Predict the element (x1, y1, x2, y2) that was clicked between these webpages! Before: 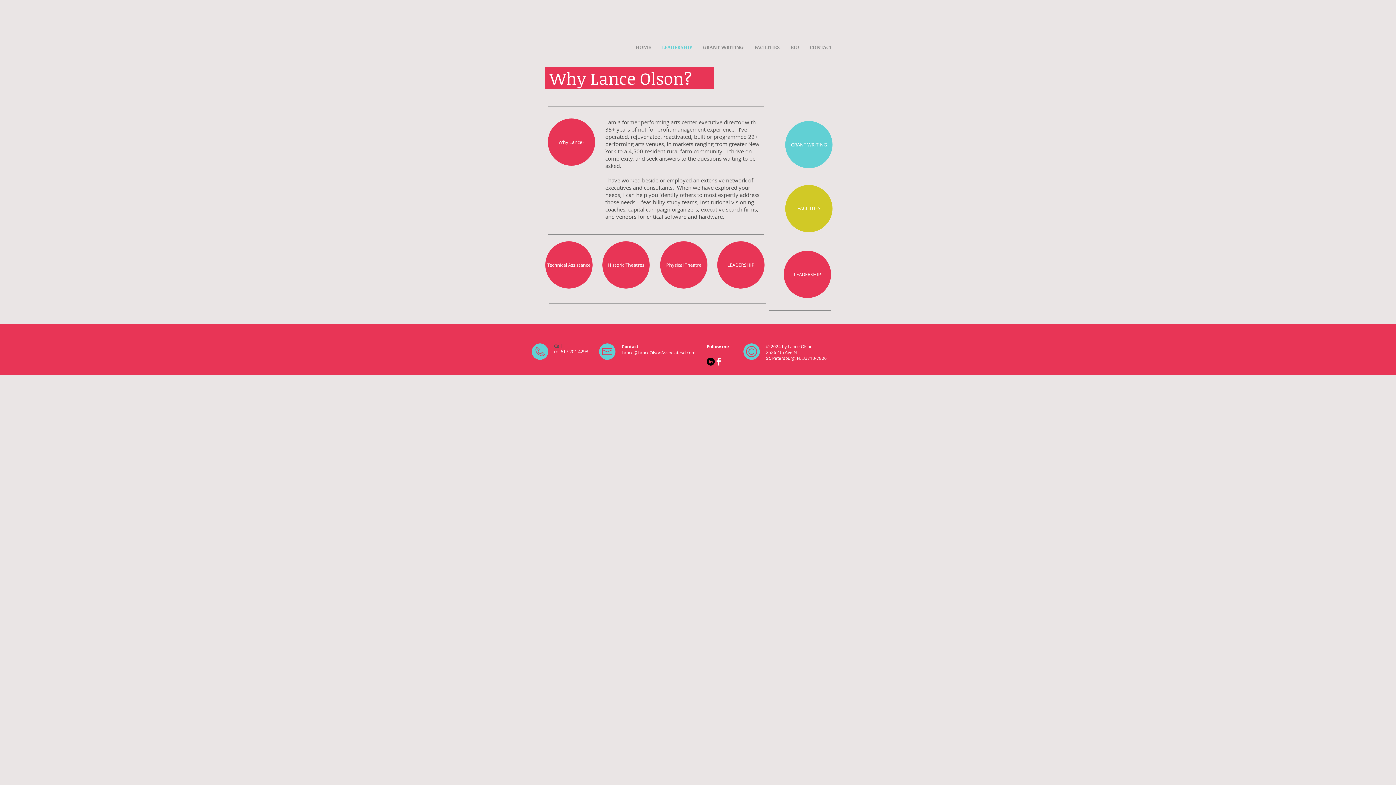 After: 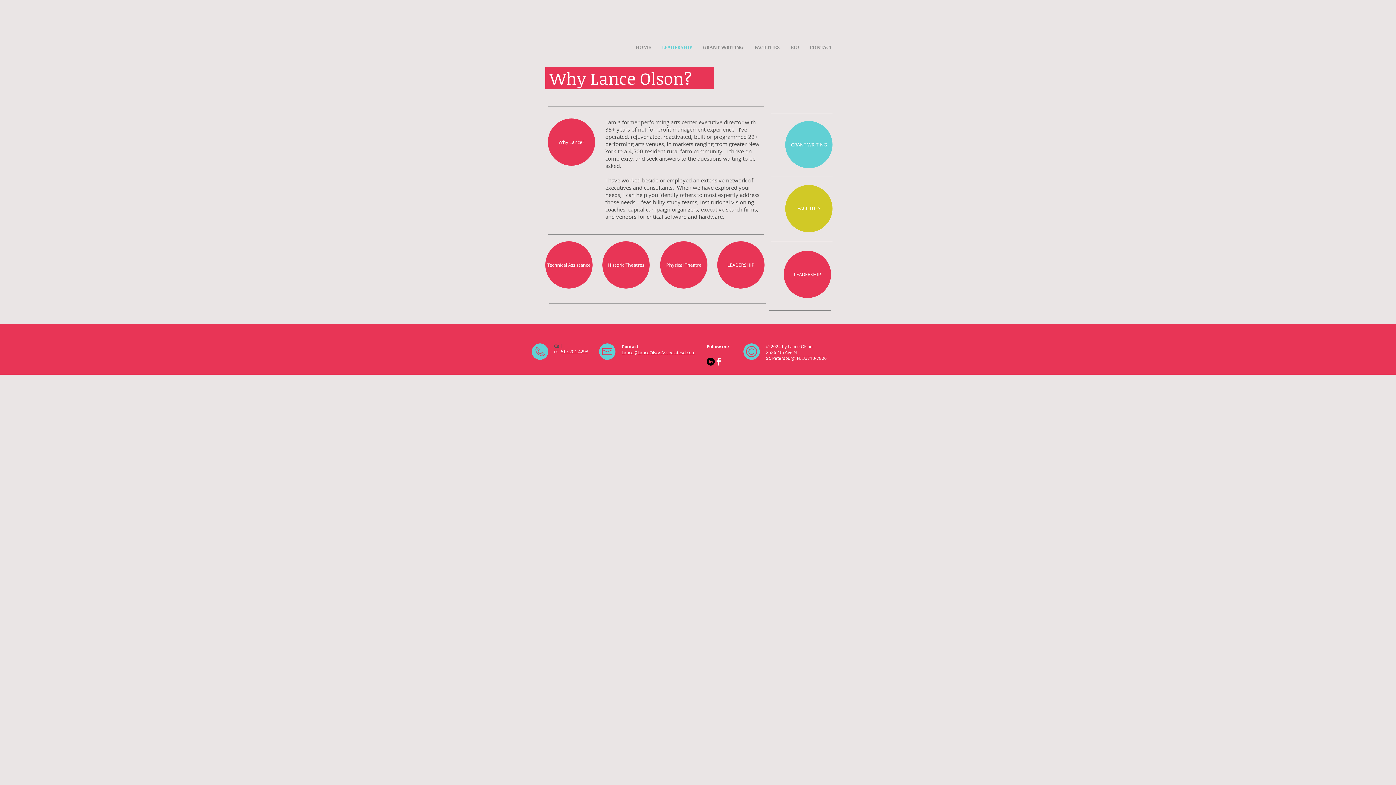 Action: label: 617.201.4293 bbox: (560, 348, 588, 354)